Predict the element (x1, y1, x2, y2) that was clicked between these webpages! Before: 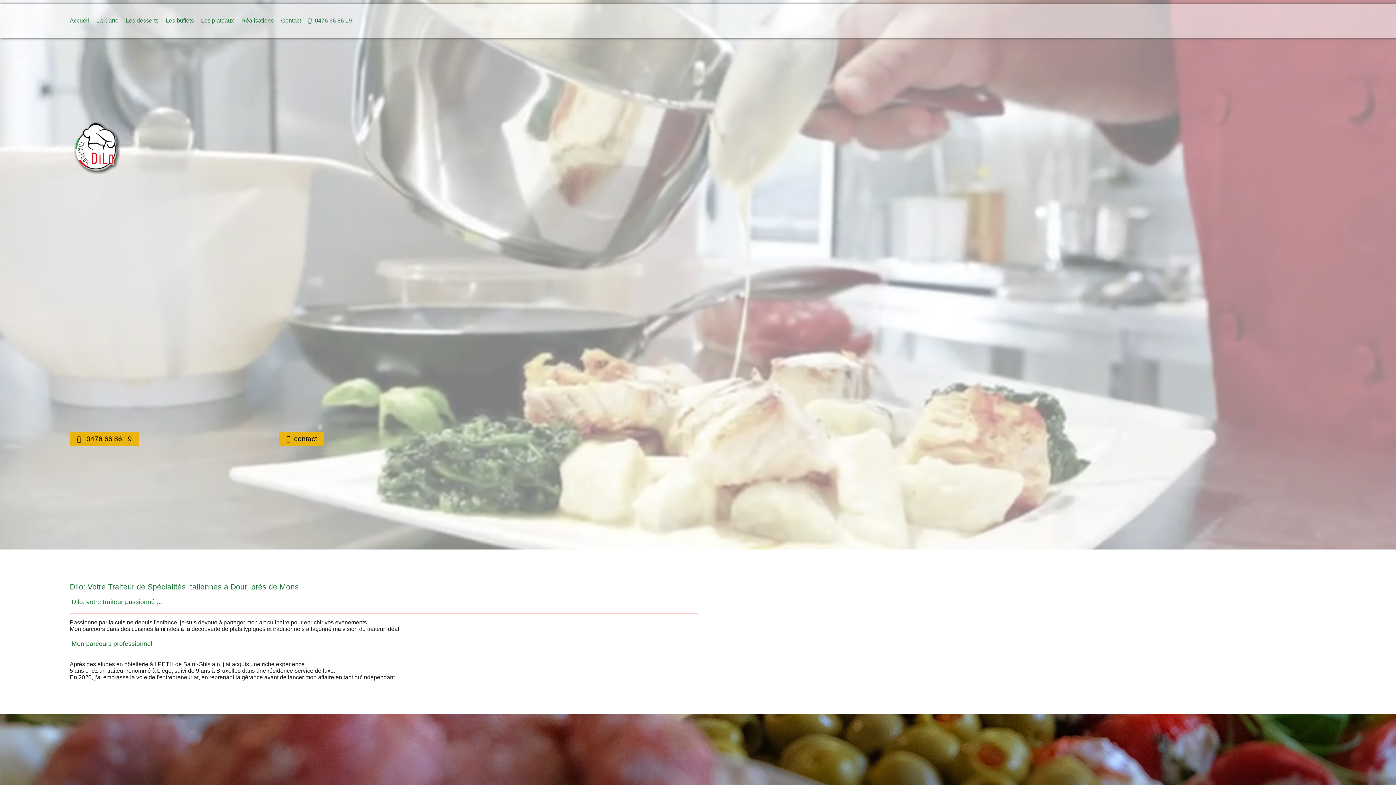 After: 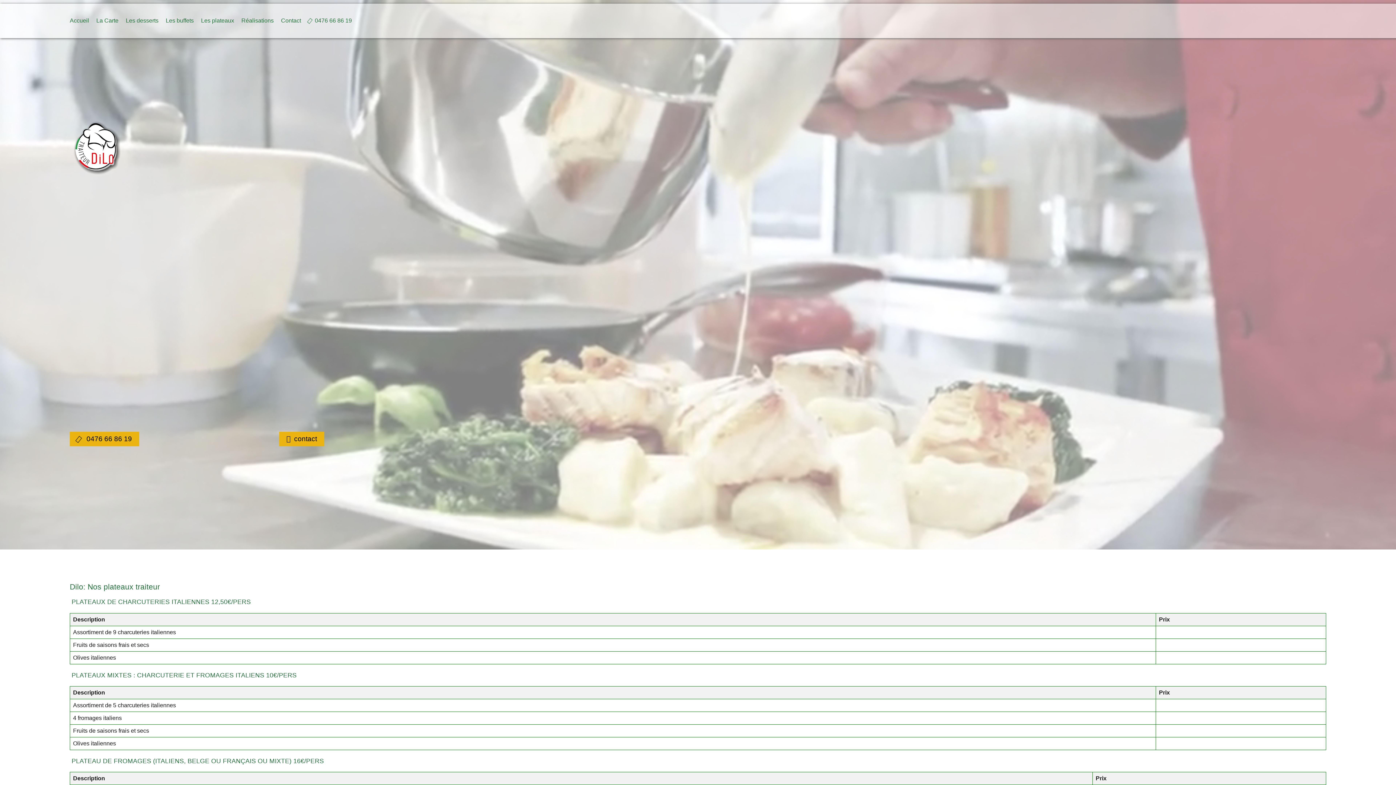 Action: bbox: (201, 17, 234, 23) label: Les plateaux